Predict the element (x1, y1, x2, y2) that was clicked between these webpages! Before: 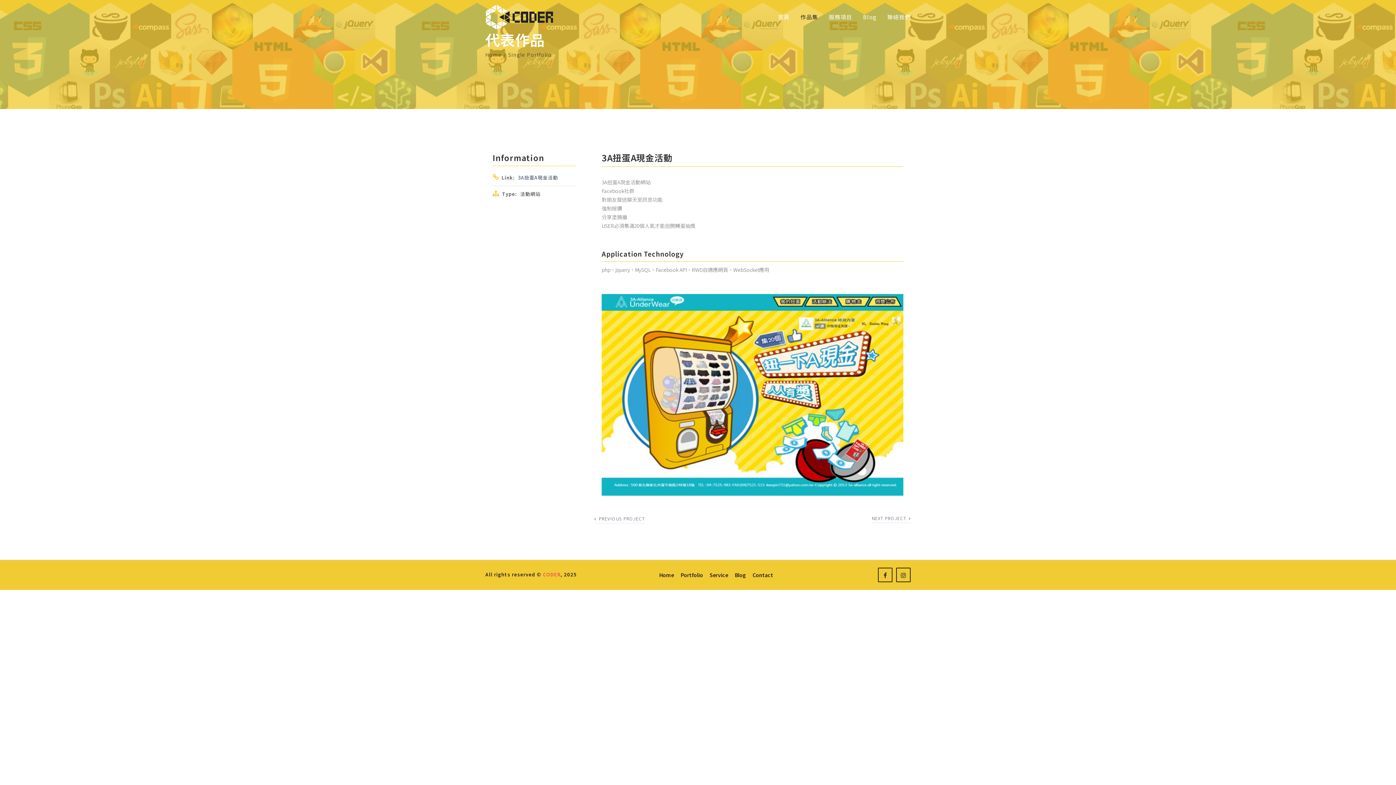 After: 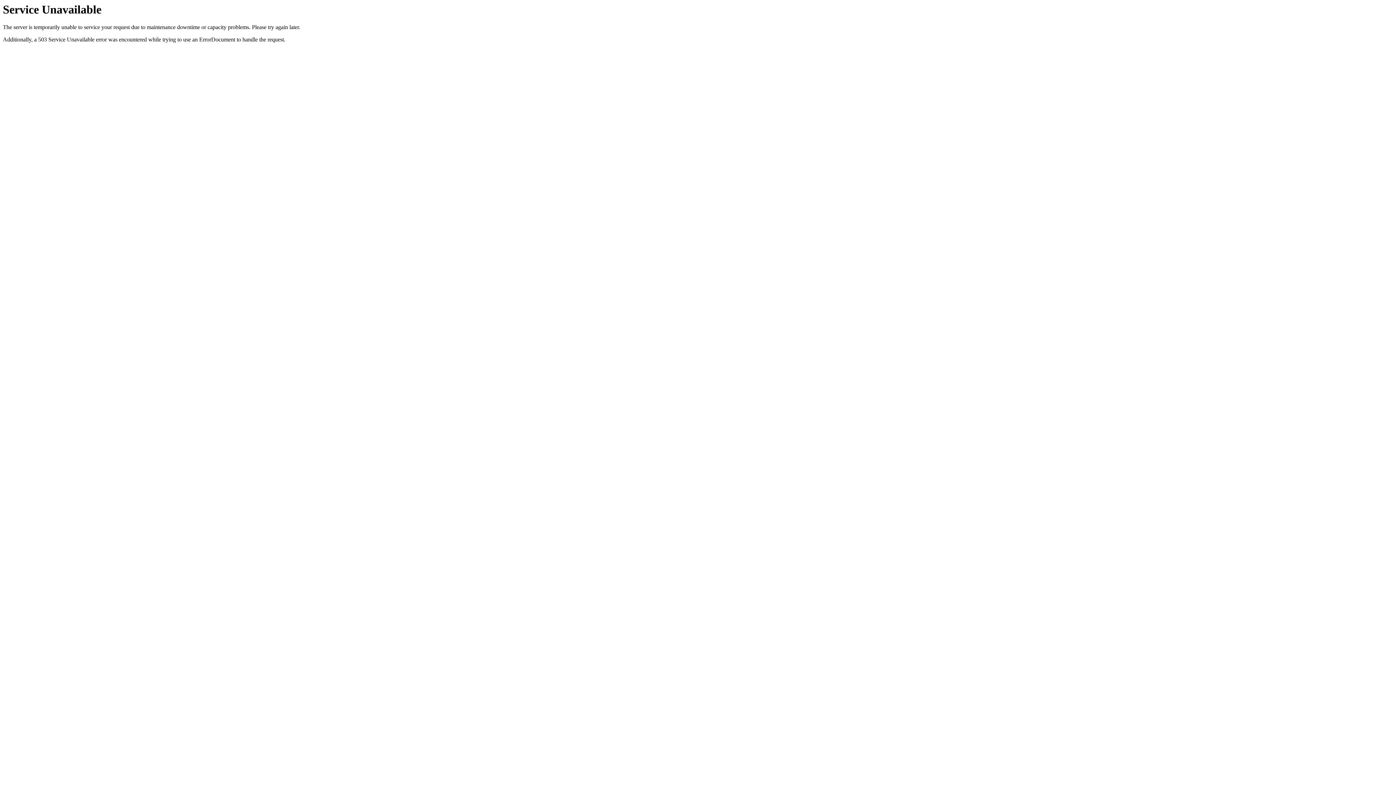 Action: label: Service bbox: (709, 572, 728, 577)